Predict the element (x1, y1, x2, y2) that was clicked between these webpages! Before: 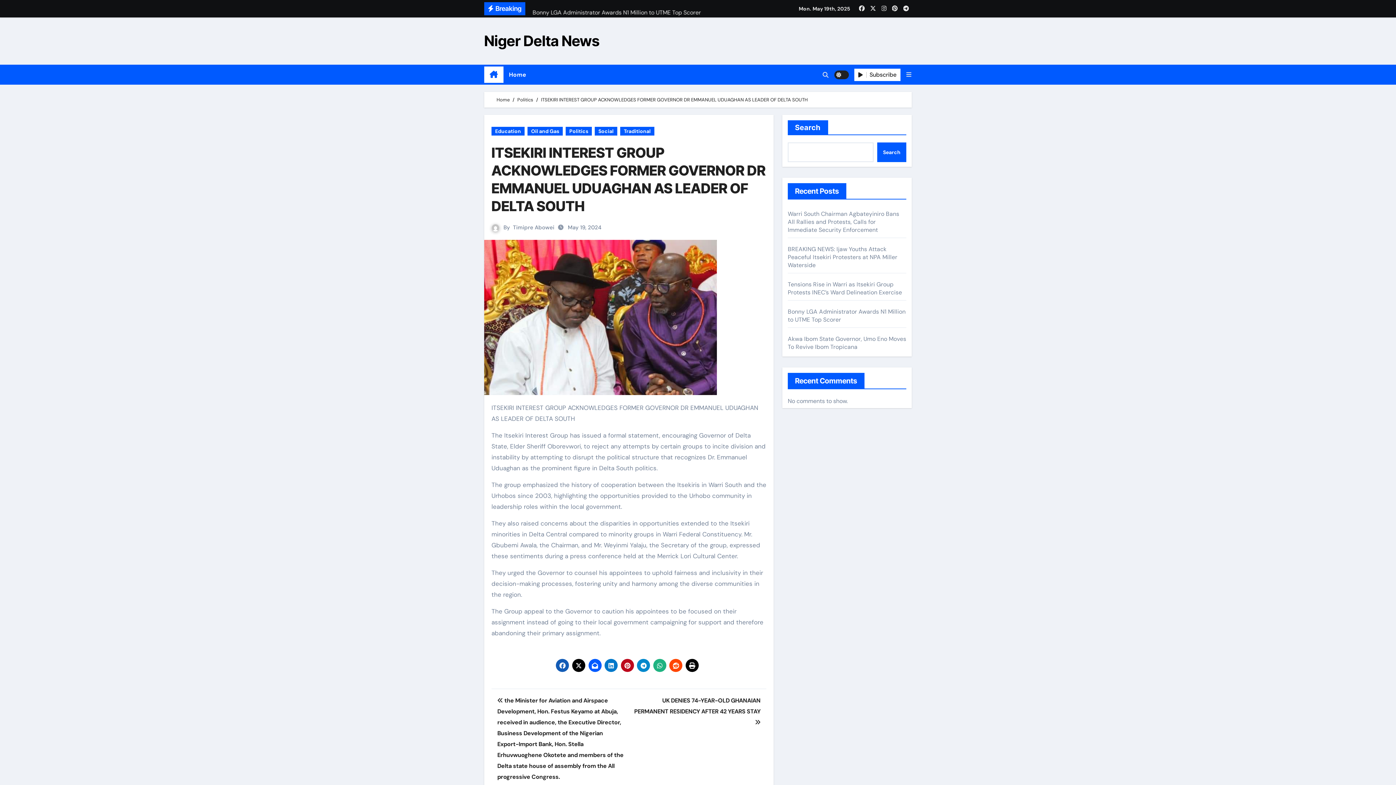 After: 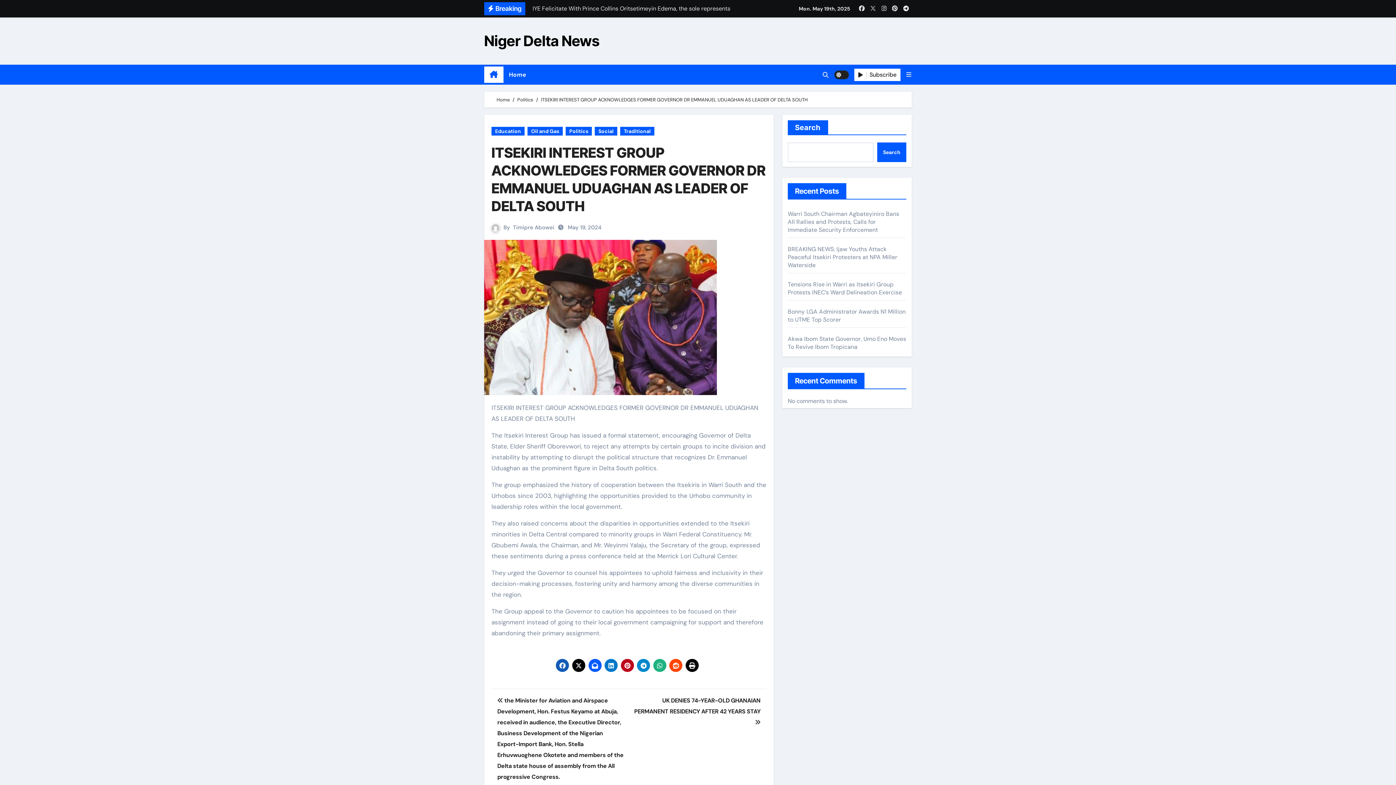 Action: bbox: (868, 3, 878, 13)